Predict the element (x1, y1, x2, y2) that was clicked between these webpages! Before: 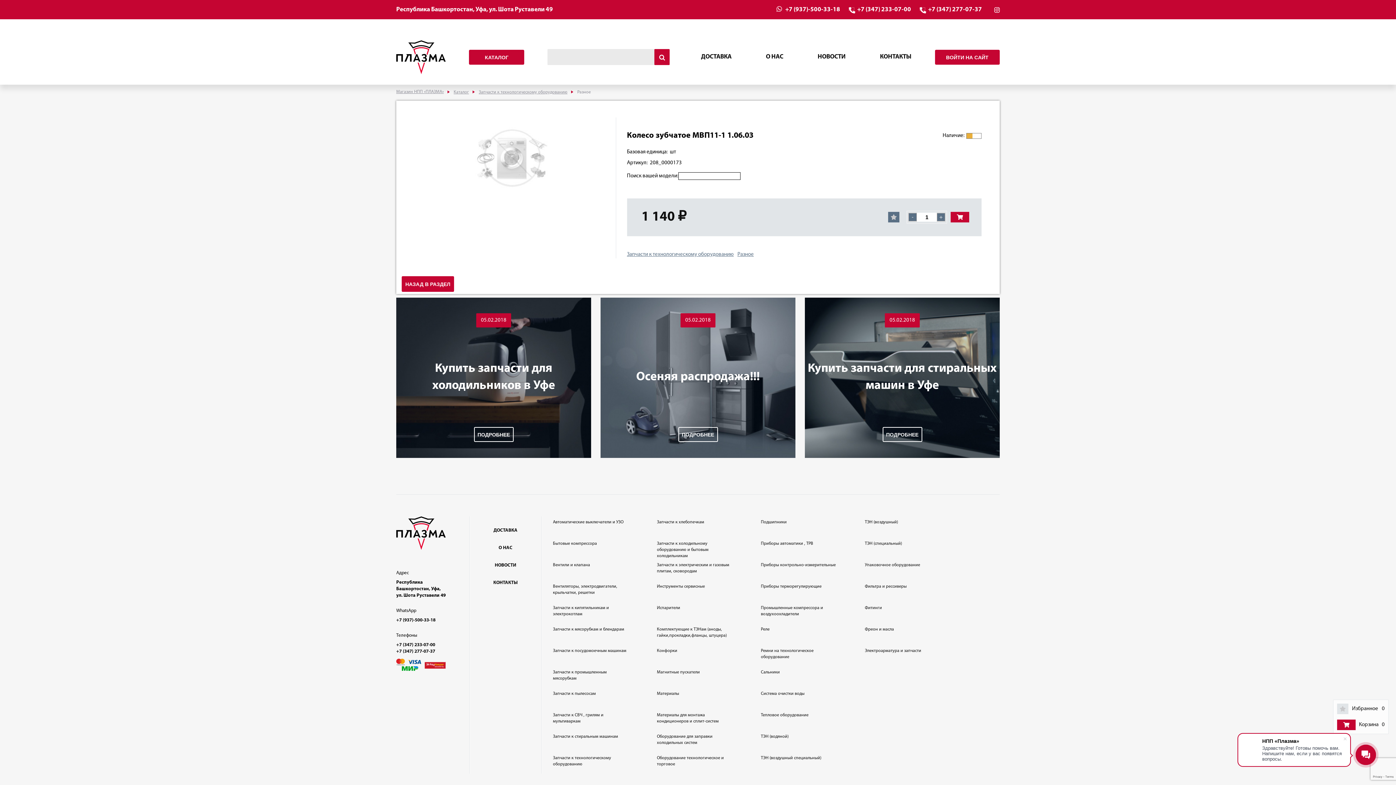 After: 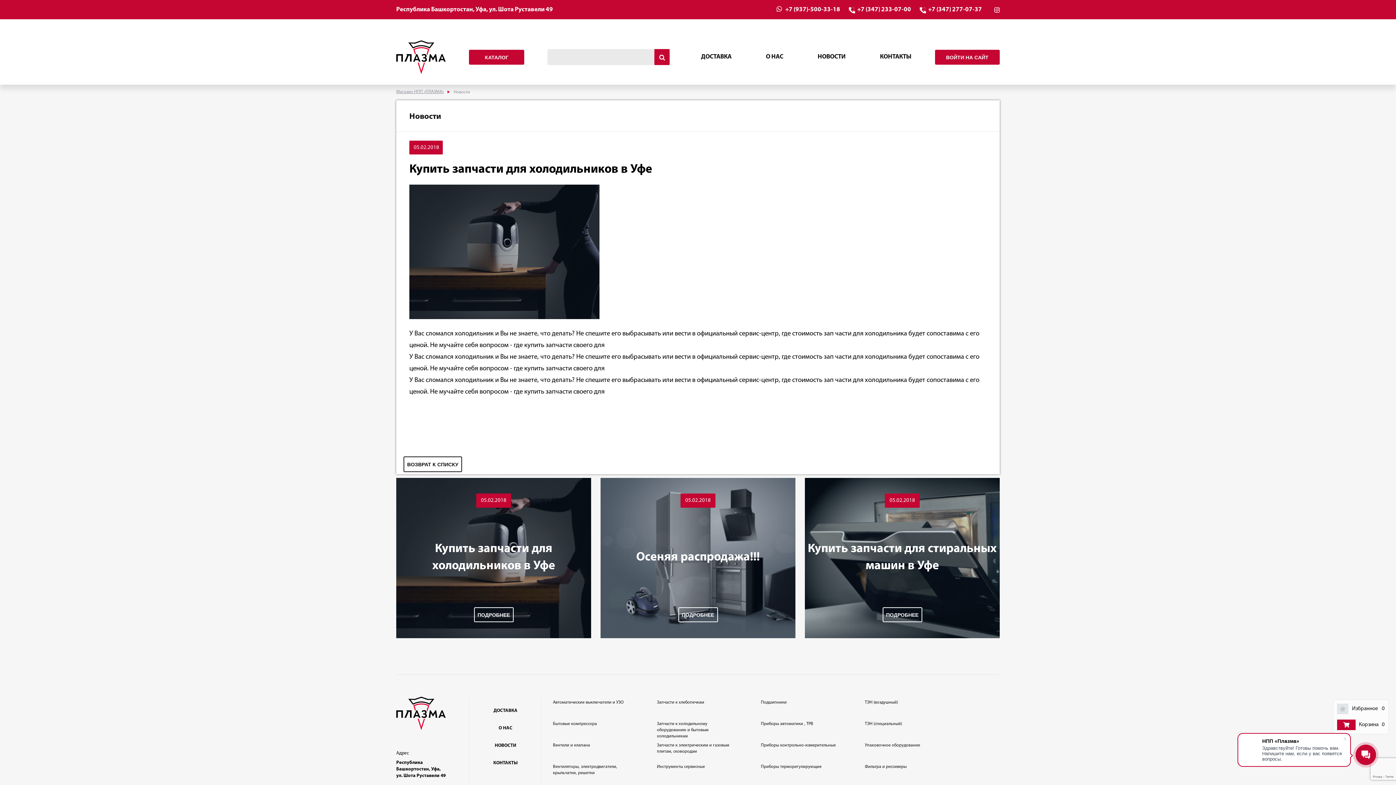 Action: bbox: (396, 327, 591, 394) label: Купить запчасти для холодильников в Уфе